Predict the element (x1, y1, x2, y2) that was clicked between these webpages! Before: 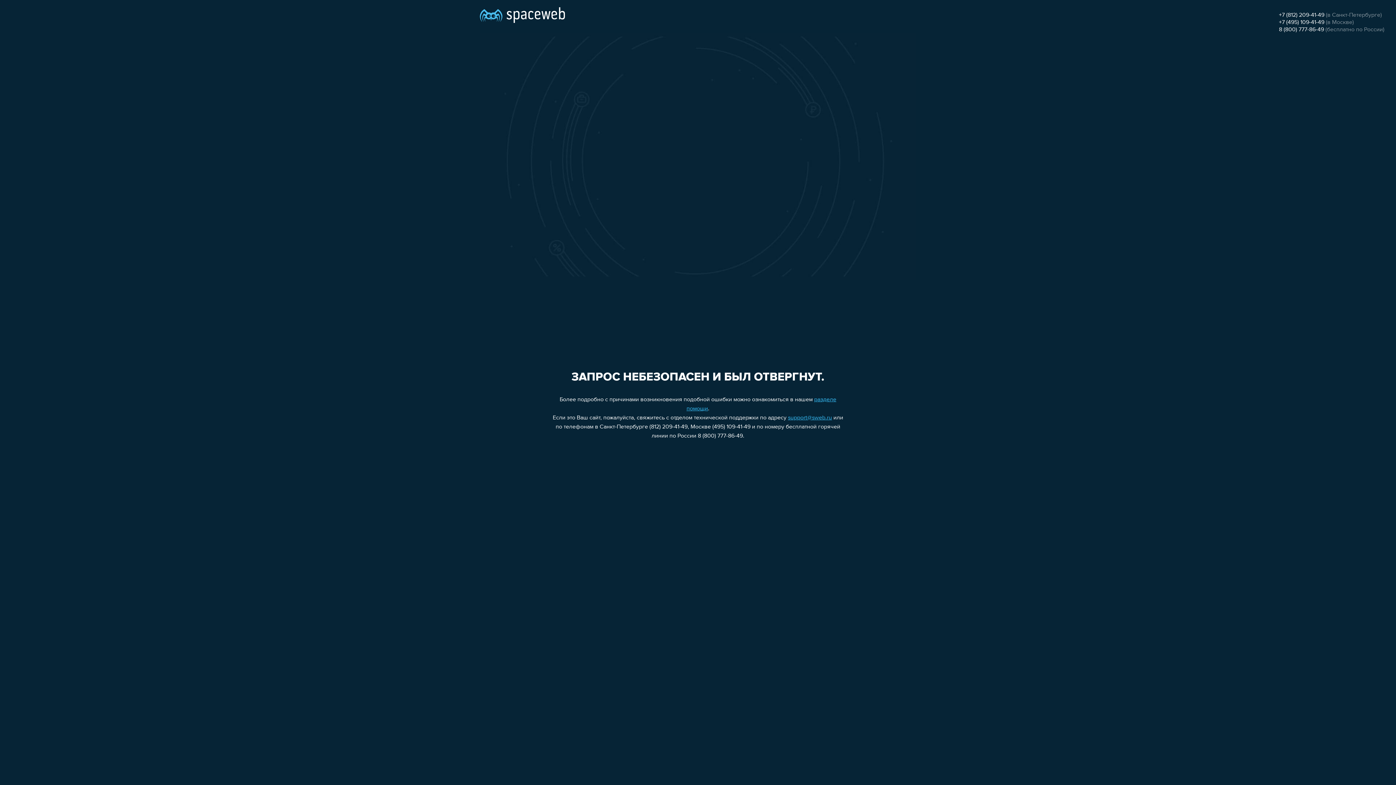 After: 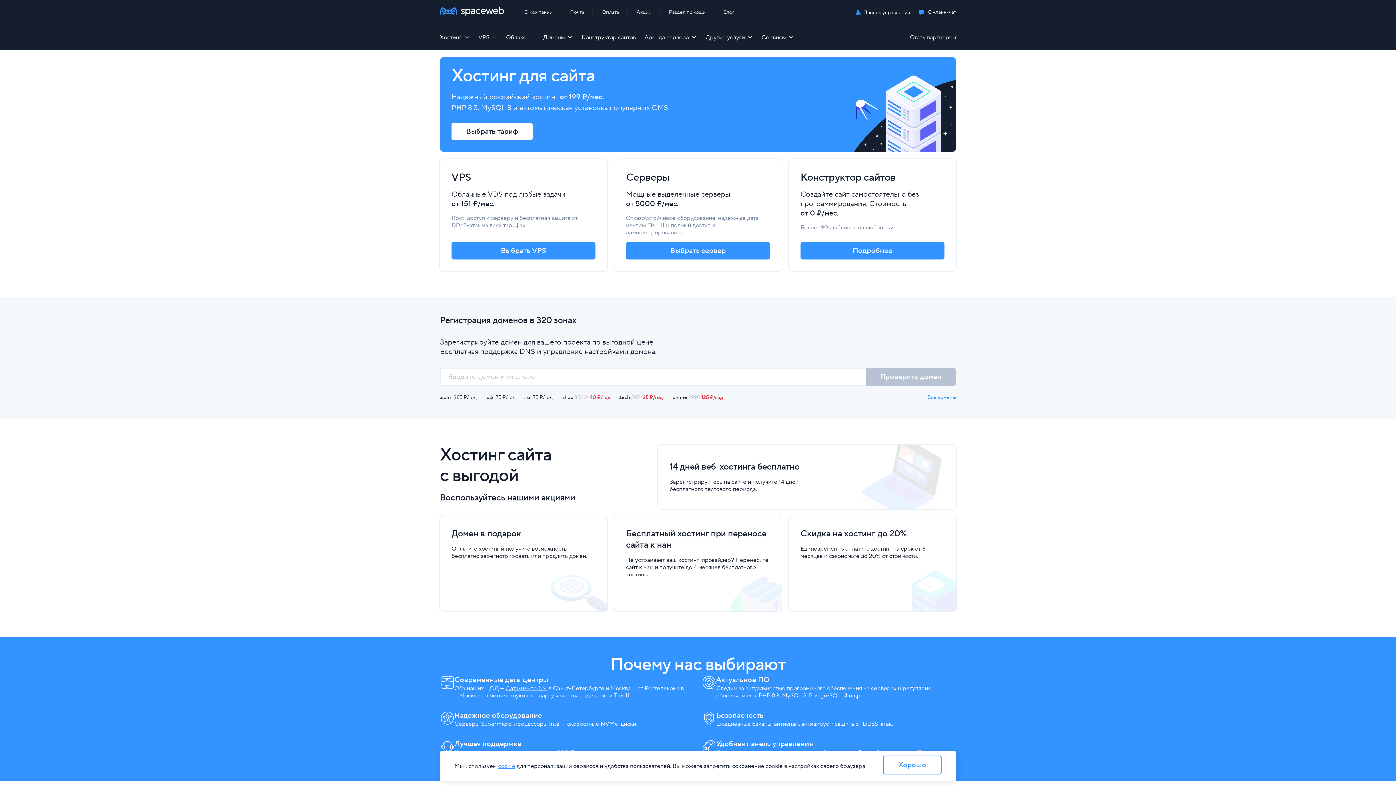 Action: bbox: (480, 0, 565, 25)